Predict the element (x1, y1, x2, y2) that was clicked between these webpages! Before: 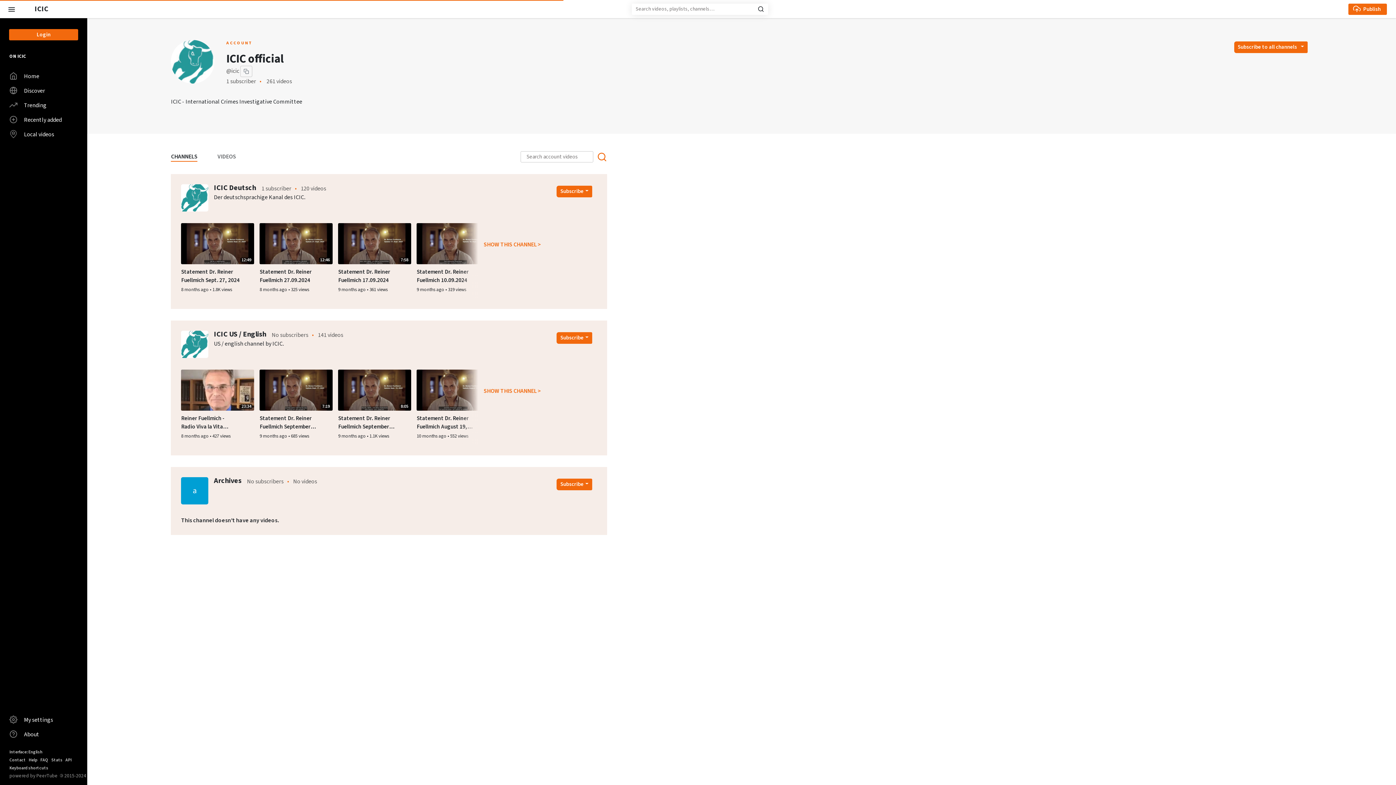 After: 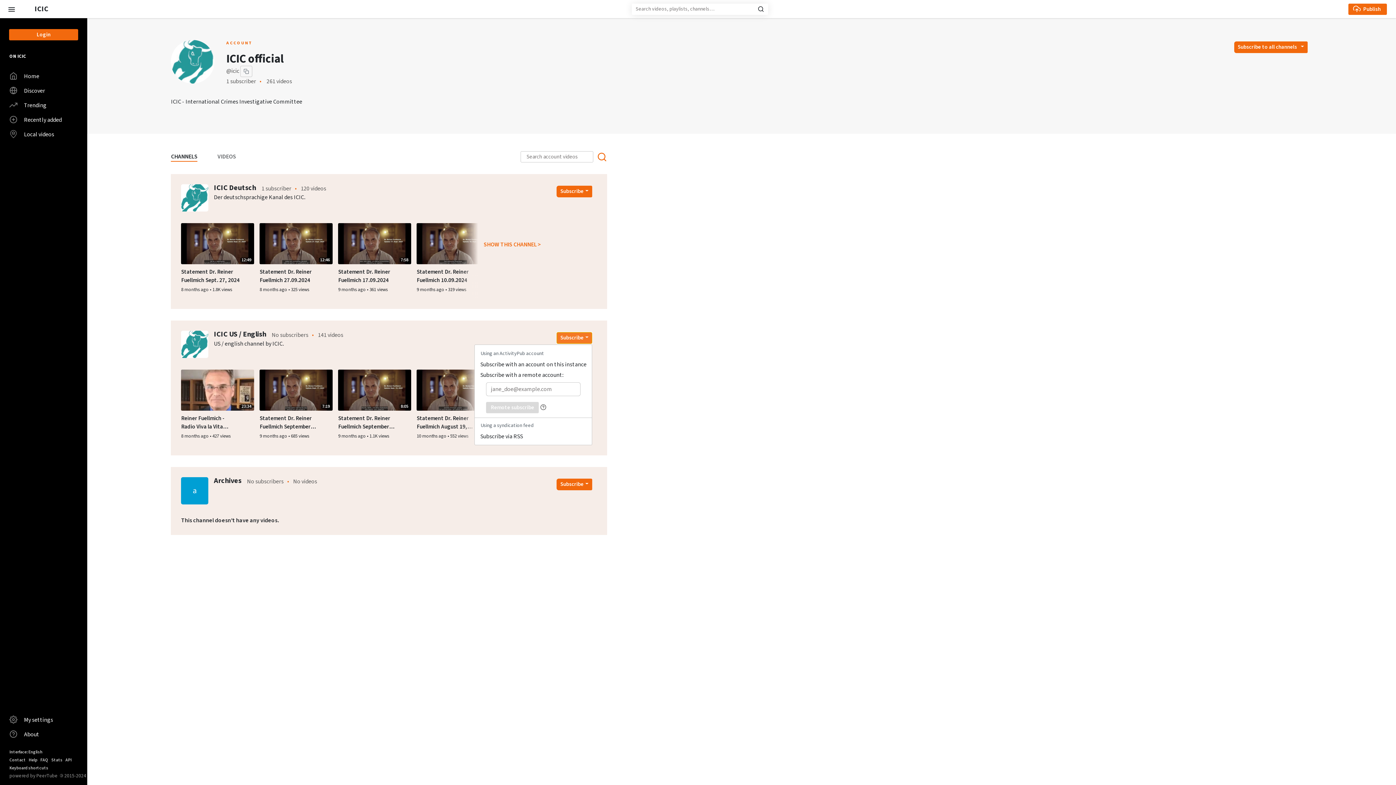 Action: bbox: (556, 332, 592, 344) label: Open subscription dropdown